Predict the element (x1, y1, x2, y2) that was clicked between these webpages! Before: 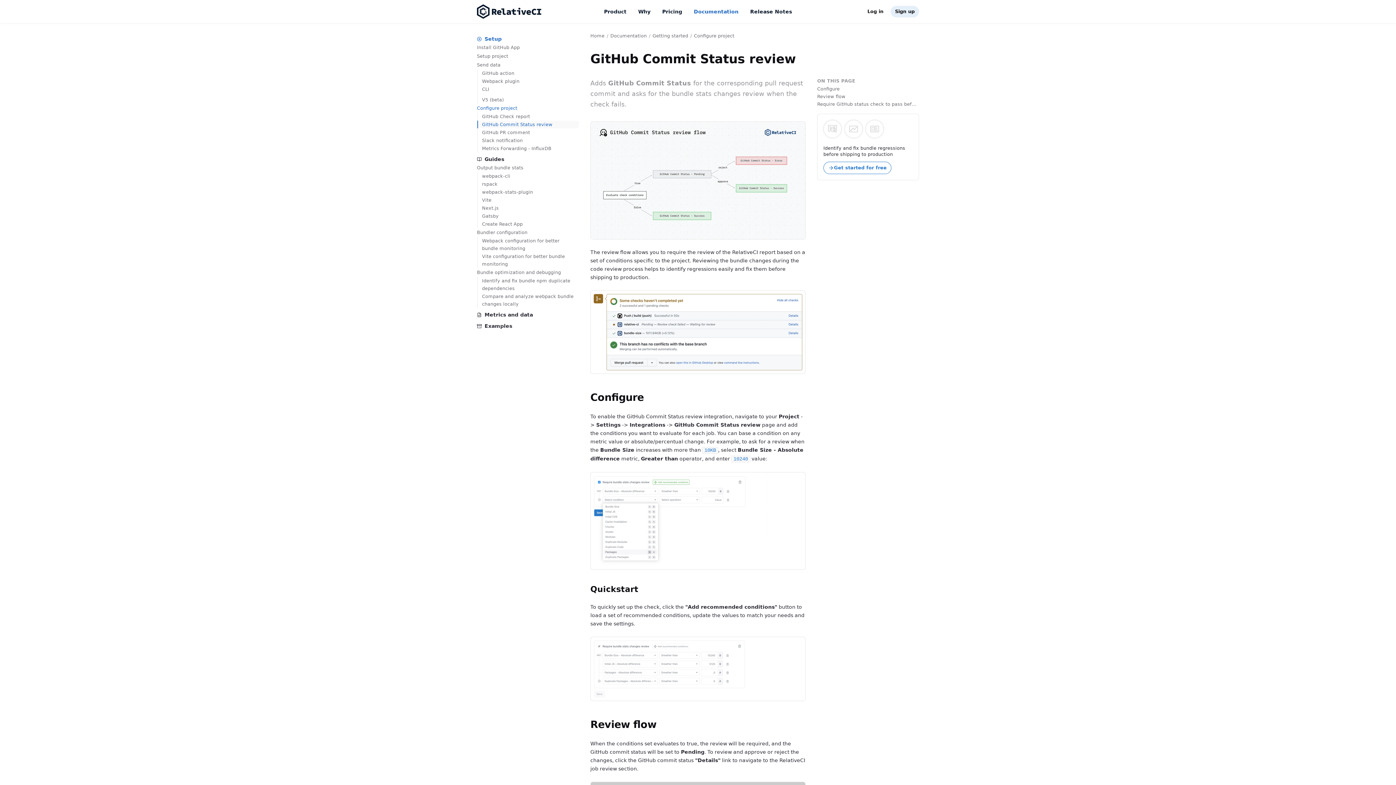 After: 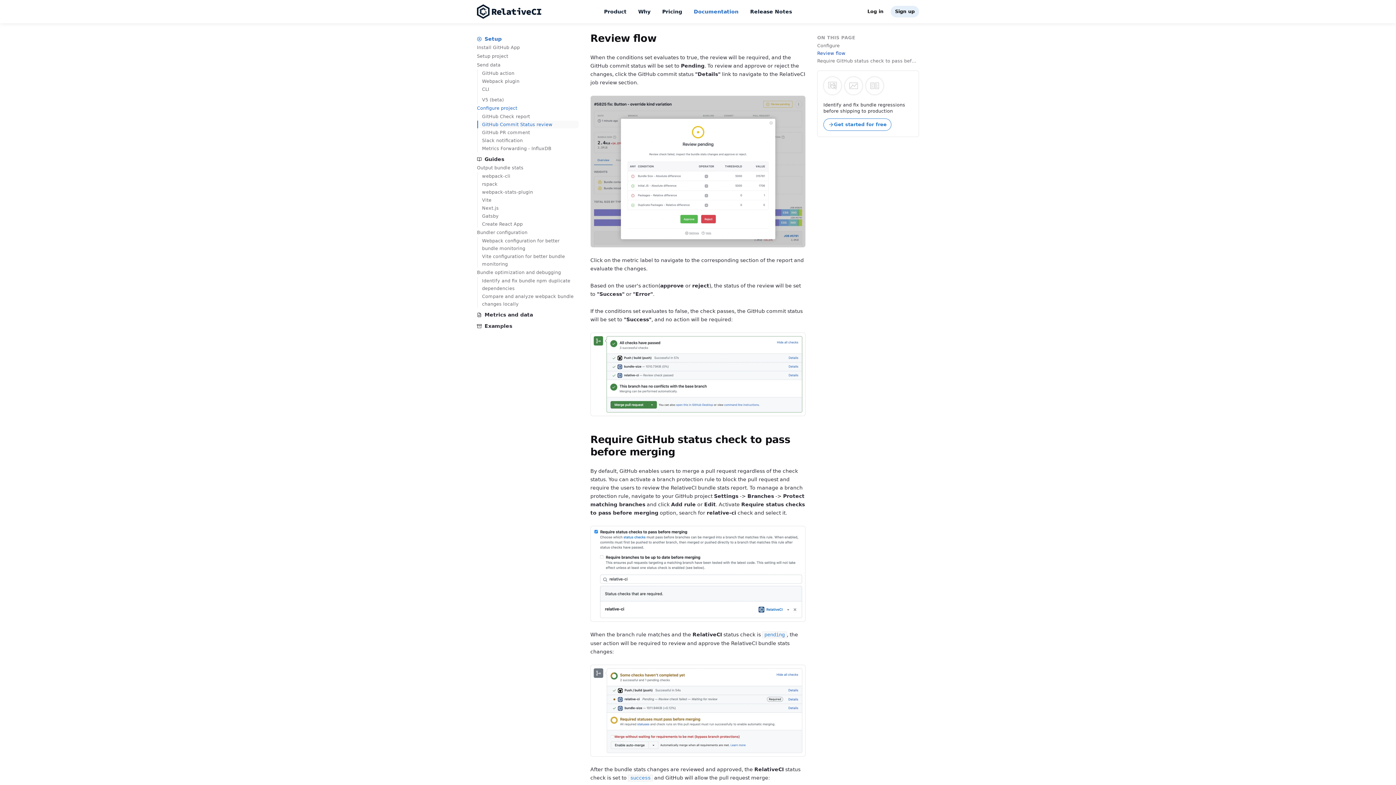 Action: bbox: (817, 92, 919, 100) label: Review flow